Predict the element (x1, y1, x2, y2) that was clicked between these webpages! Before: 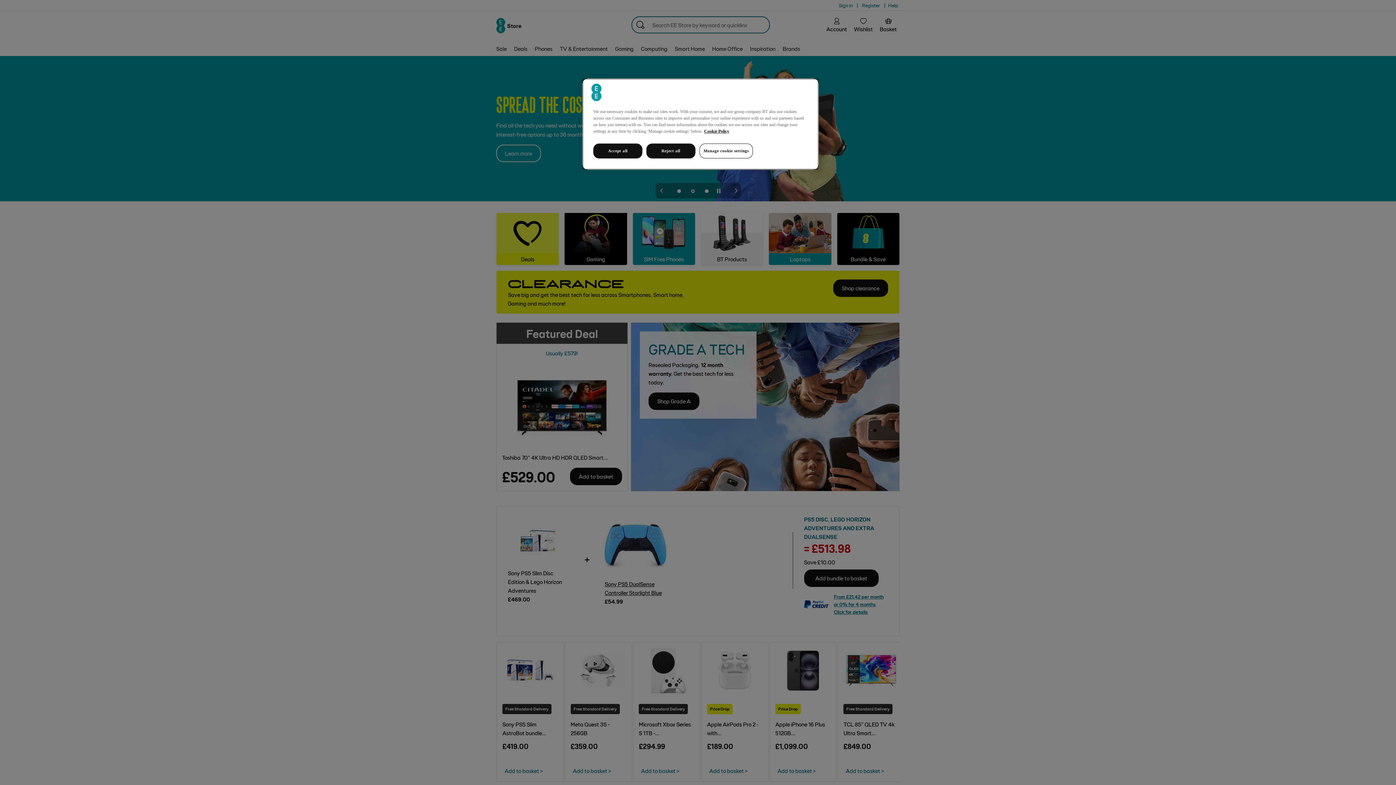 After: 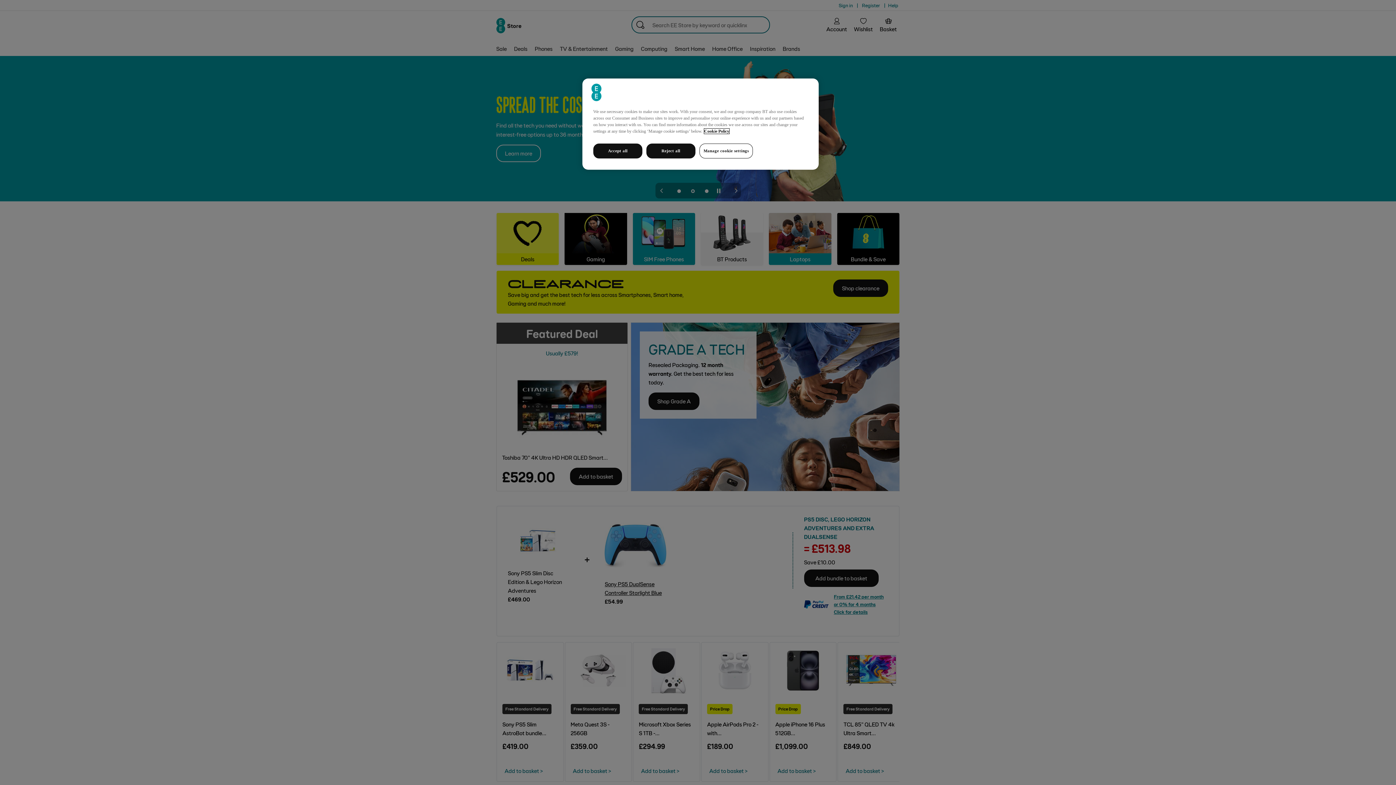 Action: label: More information about your privacy, opens in a new tab bbox: (704, 128, 729, 133)